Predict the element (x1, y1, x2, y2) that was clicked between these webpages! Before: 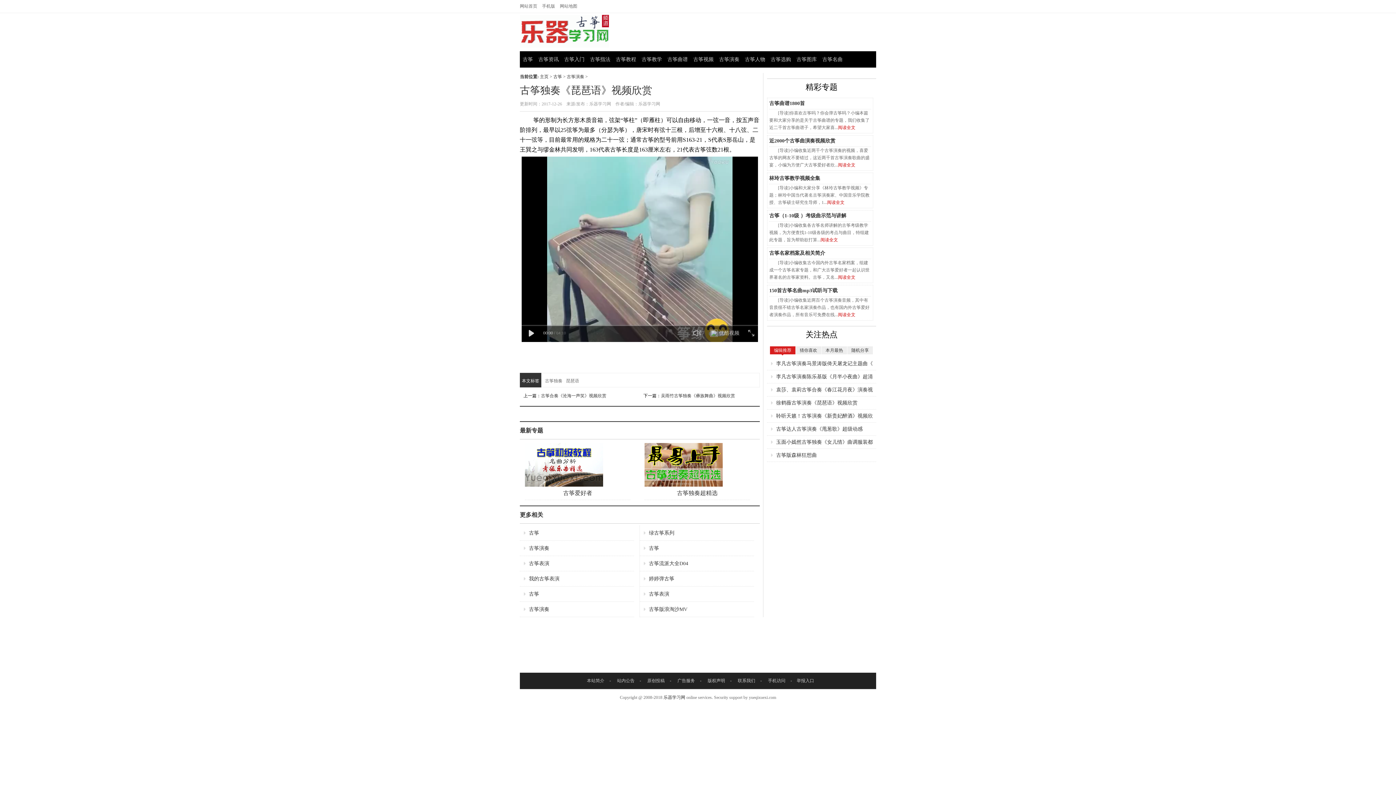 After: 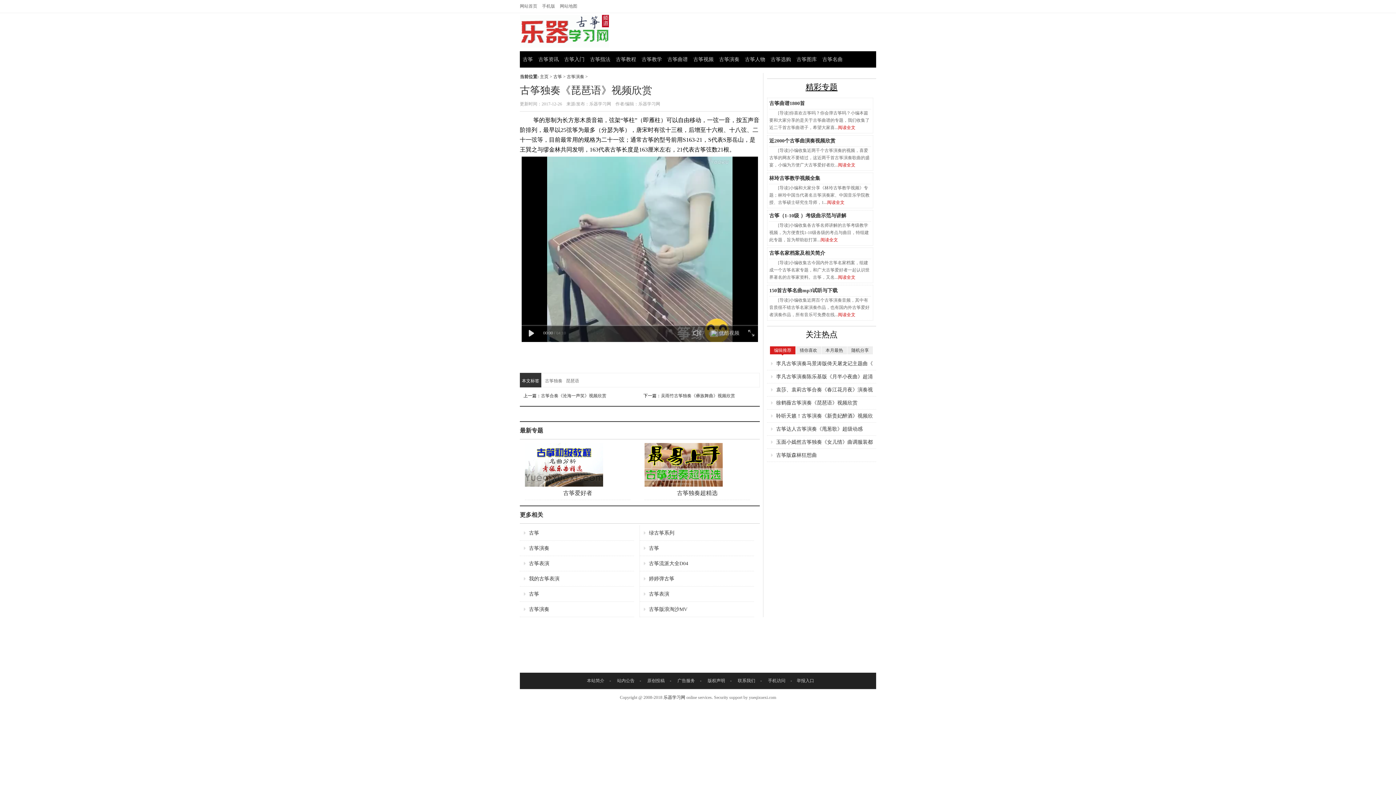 Action: bbox: (805, 82, 837, 91) label: 精彩专题